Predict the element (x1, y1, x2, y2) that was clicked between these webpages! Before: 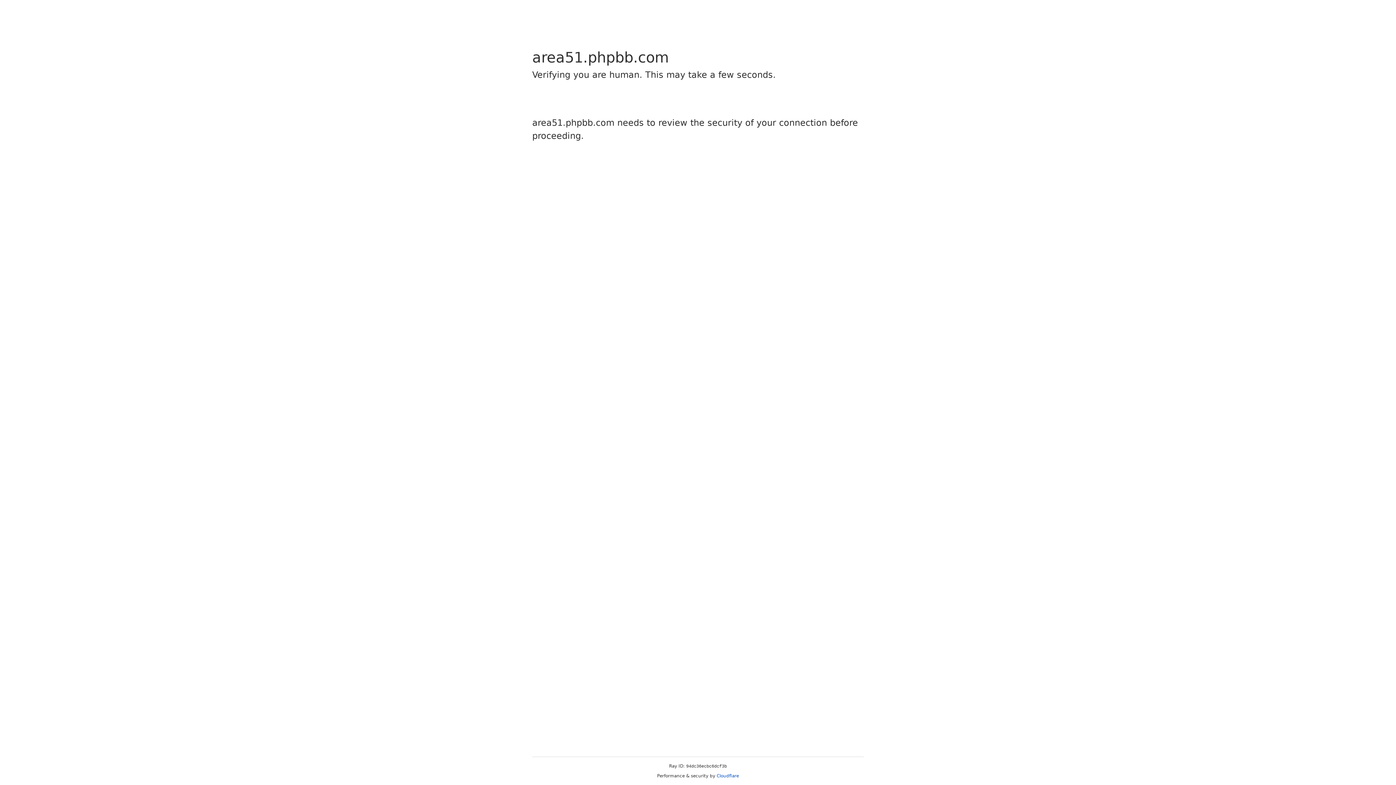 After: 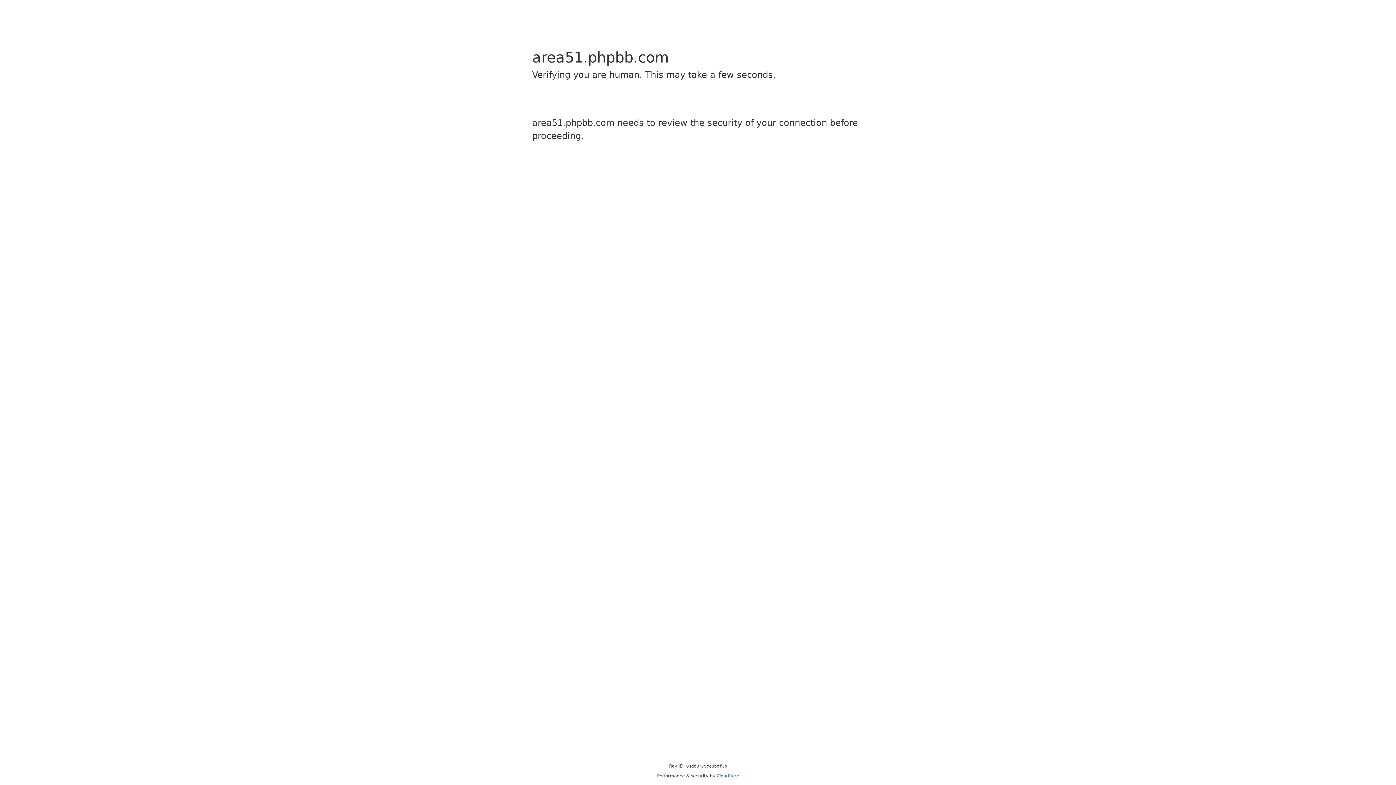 Action: bbox: (716, 773, 739, 778) label: Cloudflare